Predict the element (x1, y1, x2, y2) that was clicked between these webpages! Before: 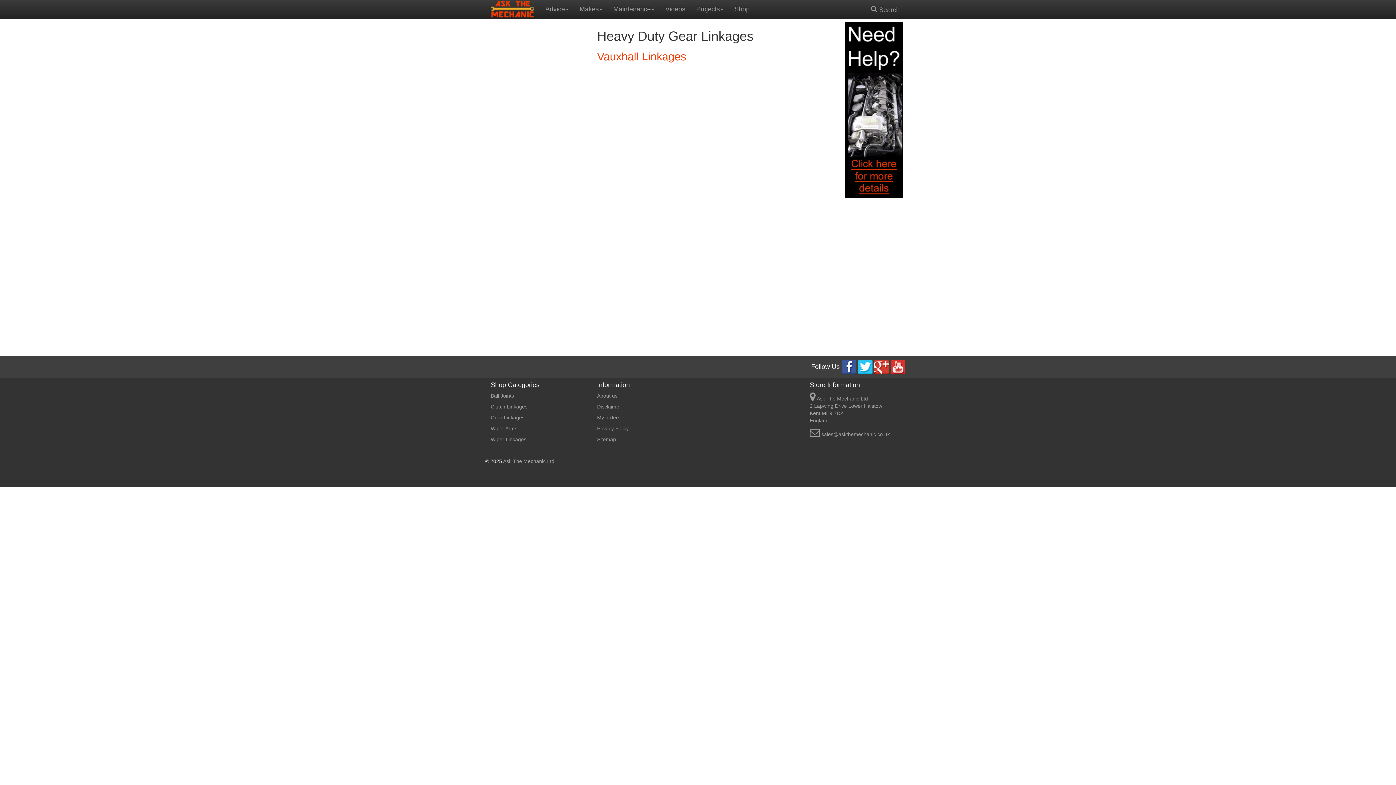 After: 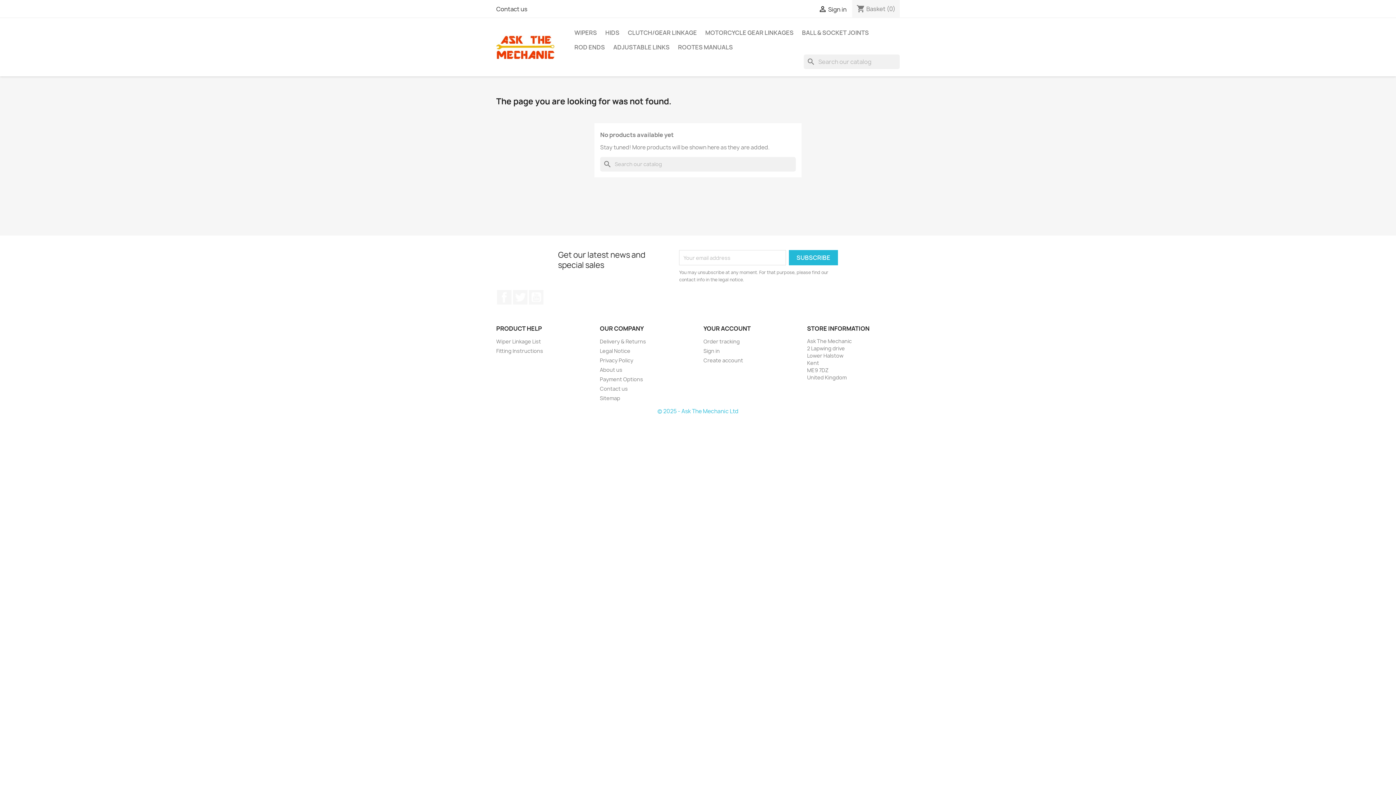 Action: bbox: (490, 414, 524, 420) label: Gear Linkages